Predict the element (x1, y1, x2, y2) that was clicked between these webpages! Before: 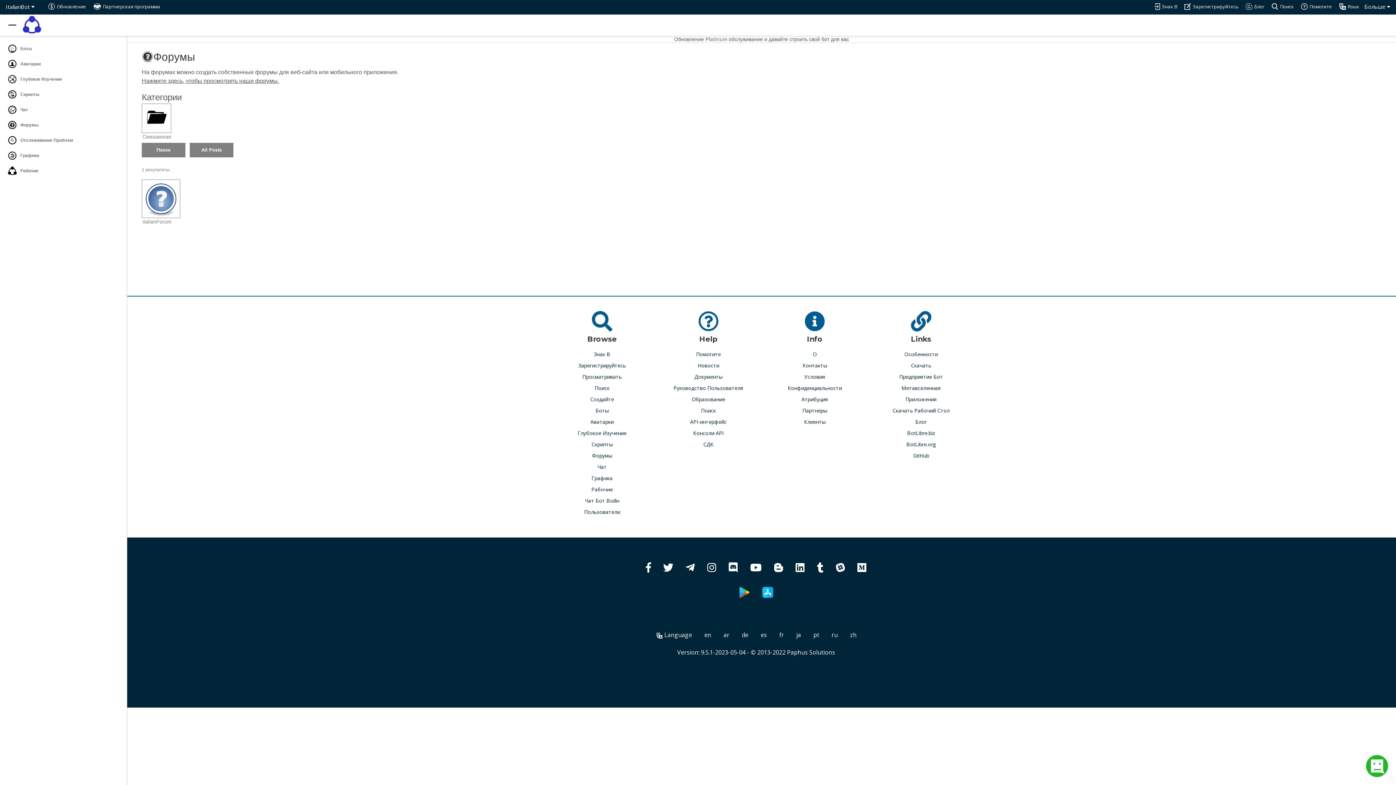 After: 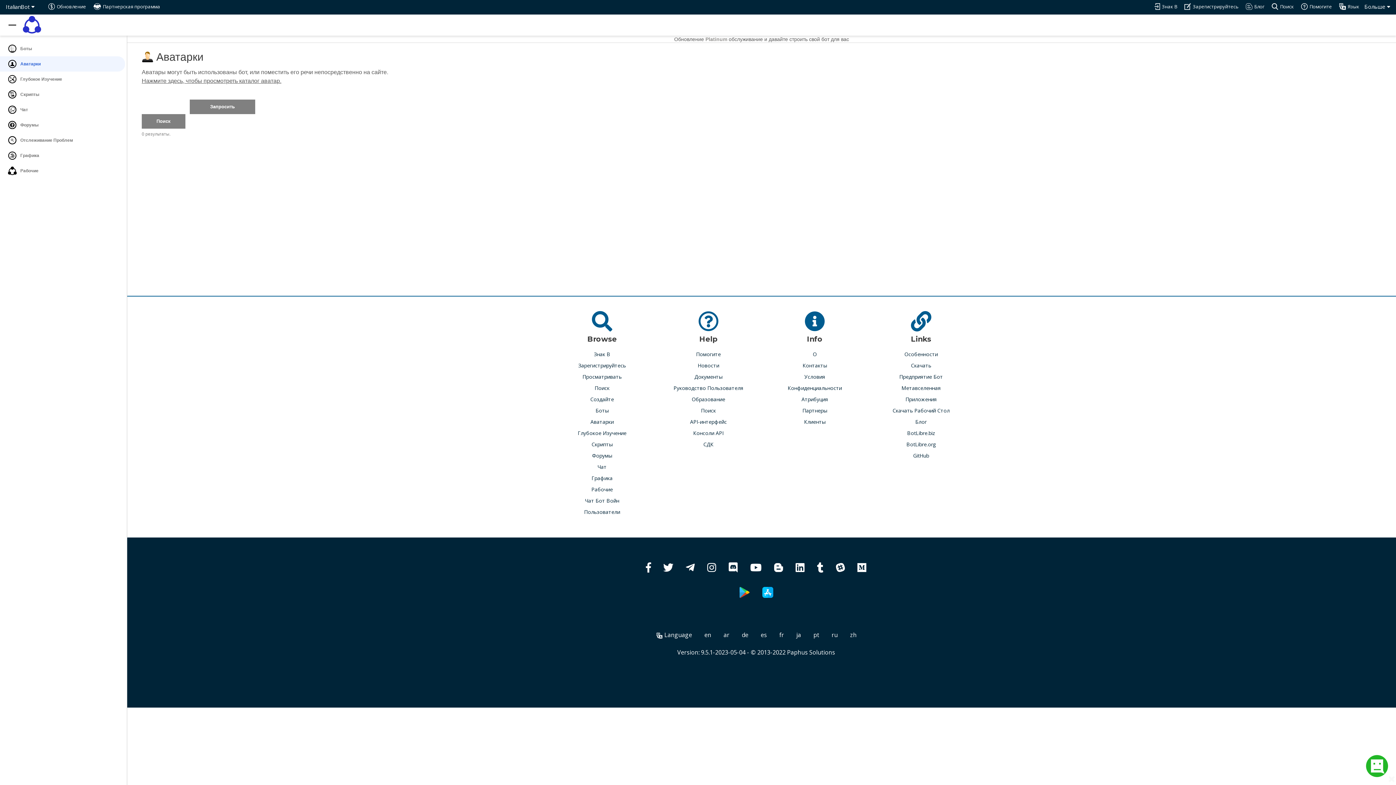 Action: bbox: (0, 56, 125, 71) label:  Аватарки